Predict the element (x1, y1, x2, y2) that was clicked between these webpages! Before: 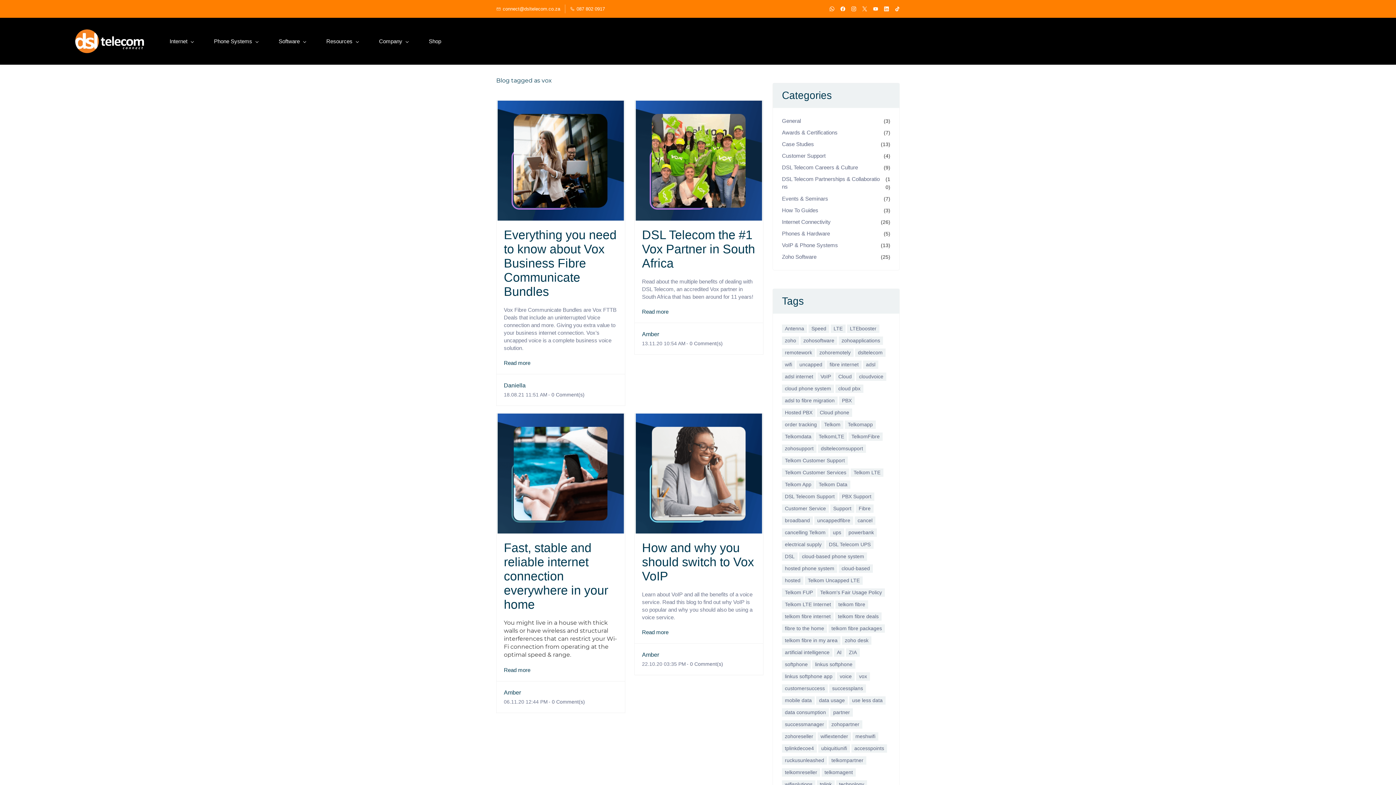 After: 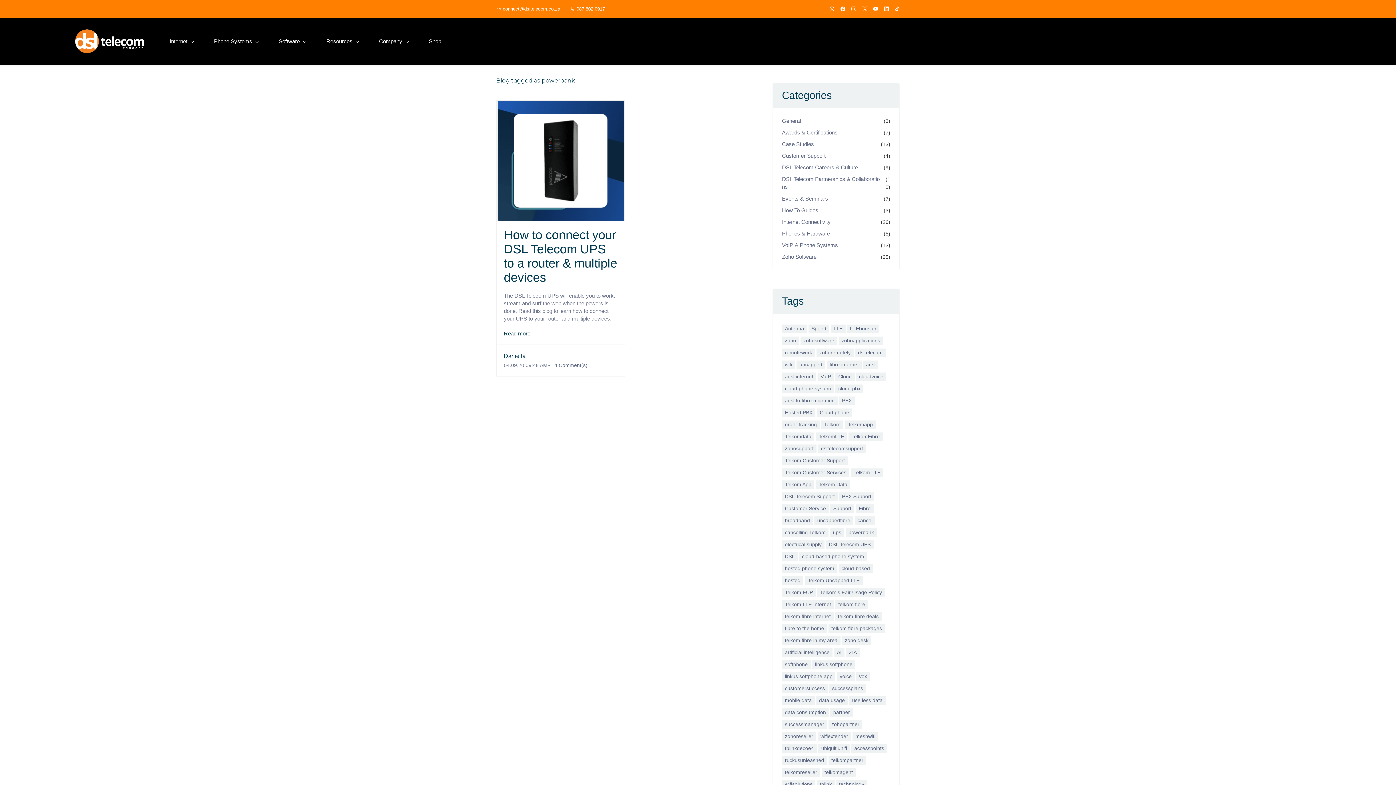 Action: bbox: (848, 529, 874, 535) label: powerbank